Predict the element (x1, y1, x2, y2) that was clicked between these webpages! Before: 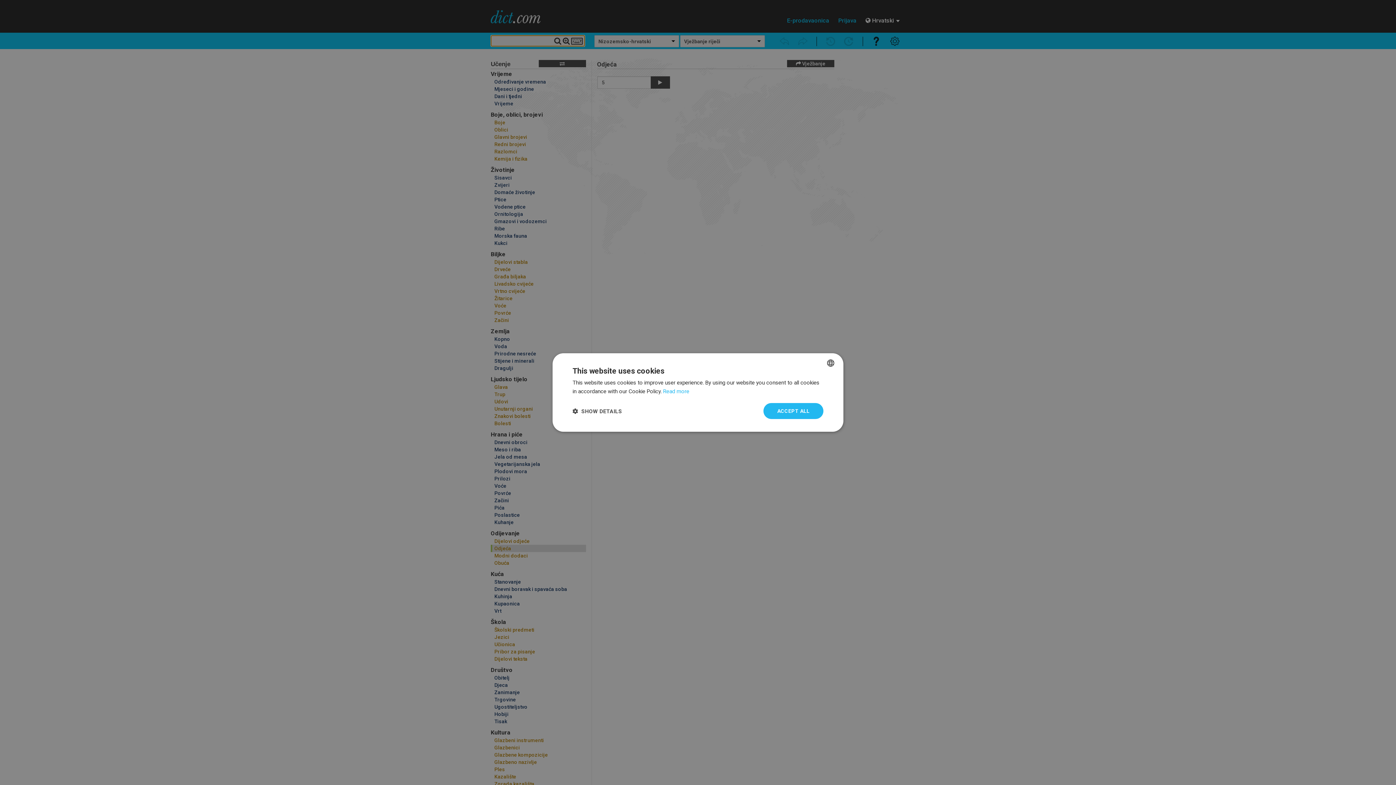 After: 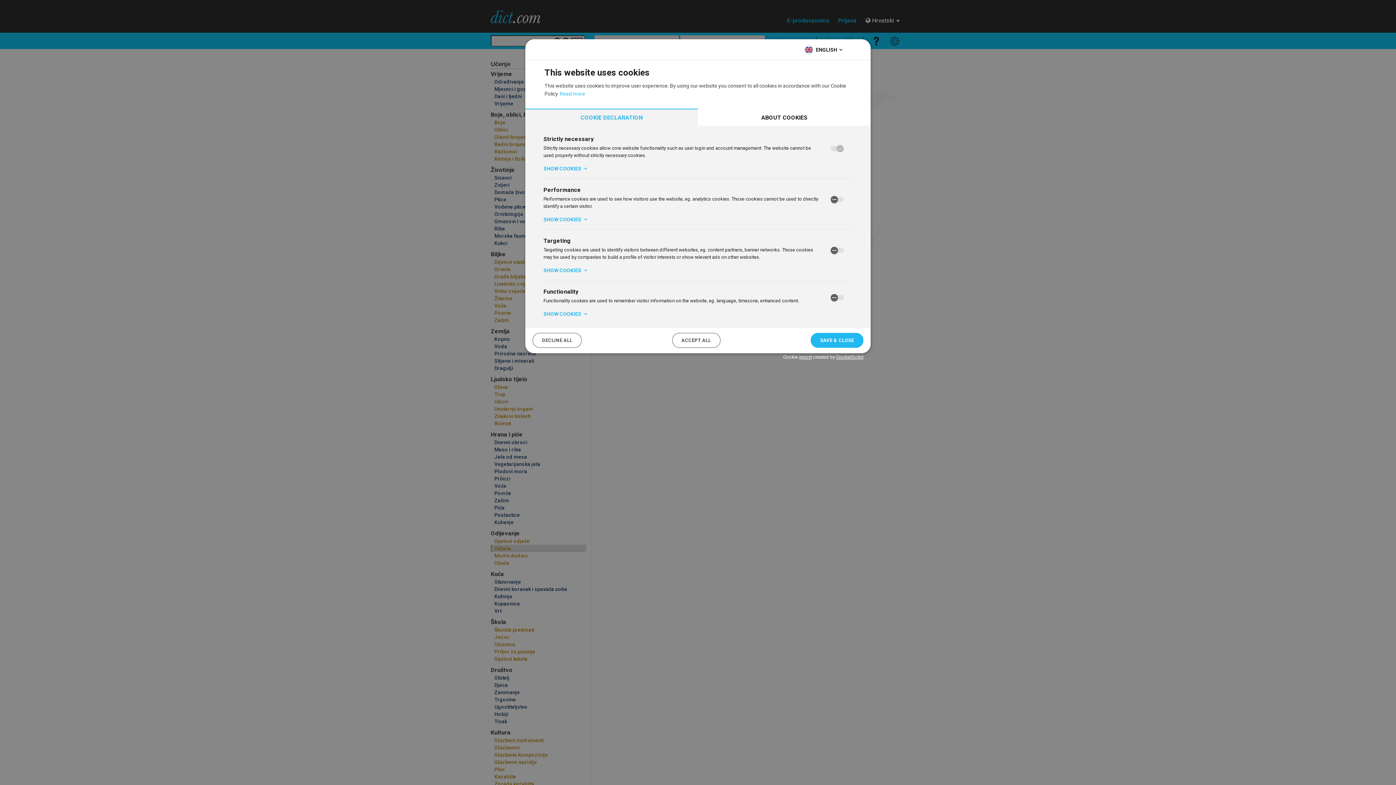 Action: bbox: (572, 407, 622, 414) label:  SHOW DETAILS